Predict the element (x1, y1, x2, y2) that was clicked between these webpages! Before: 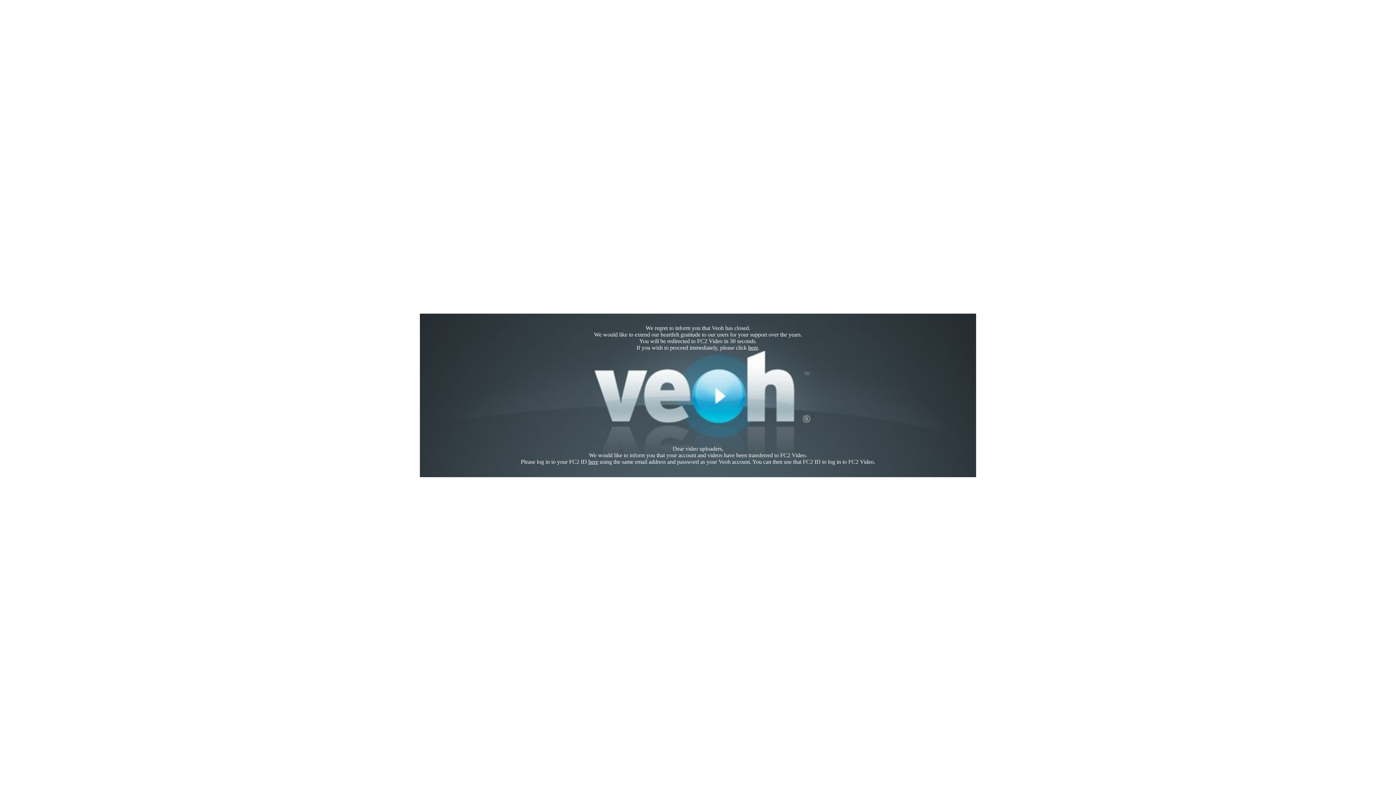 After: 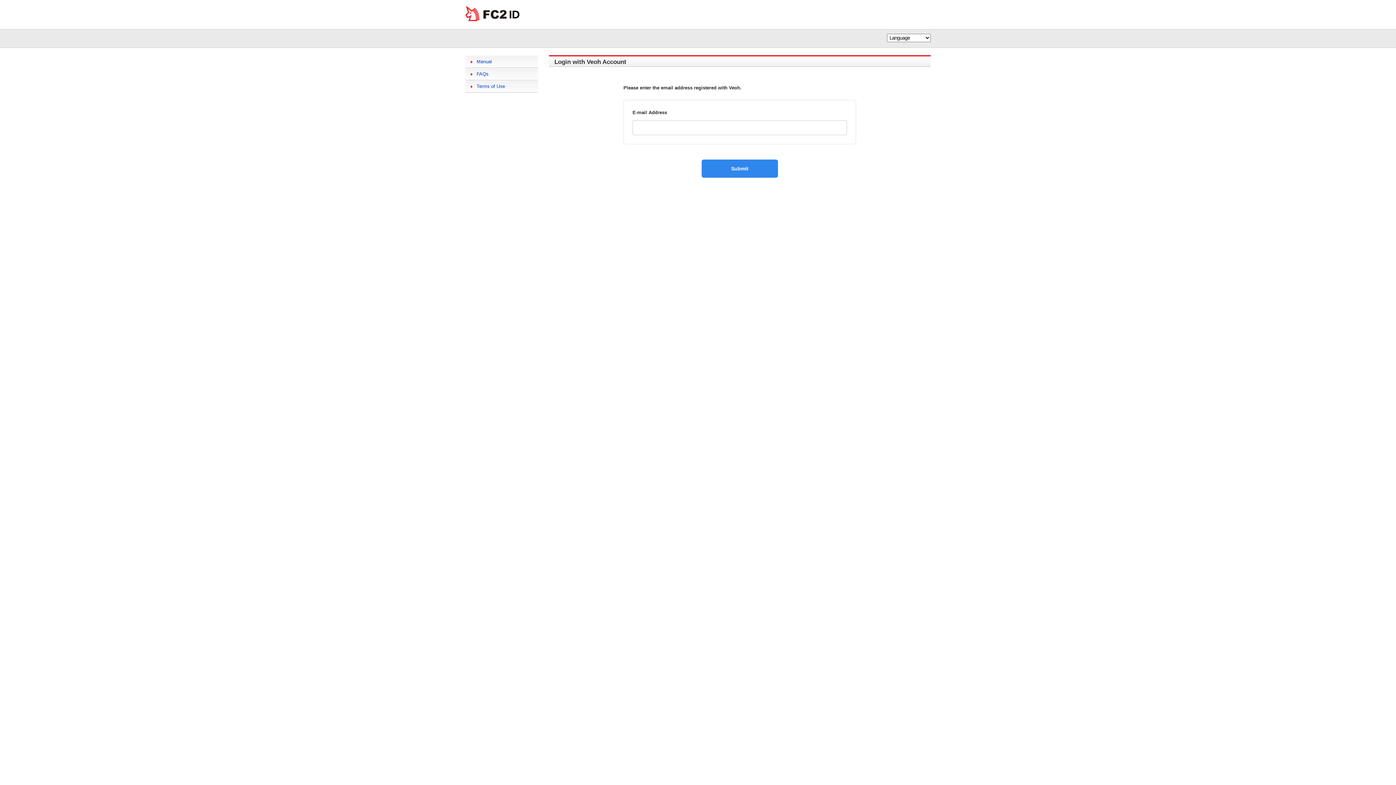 Action: label: here bbox: (588, 458, 598, 465)